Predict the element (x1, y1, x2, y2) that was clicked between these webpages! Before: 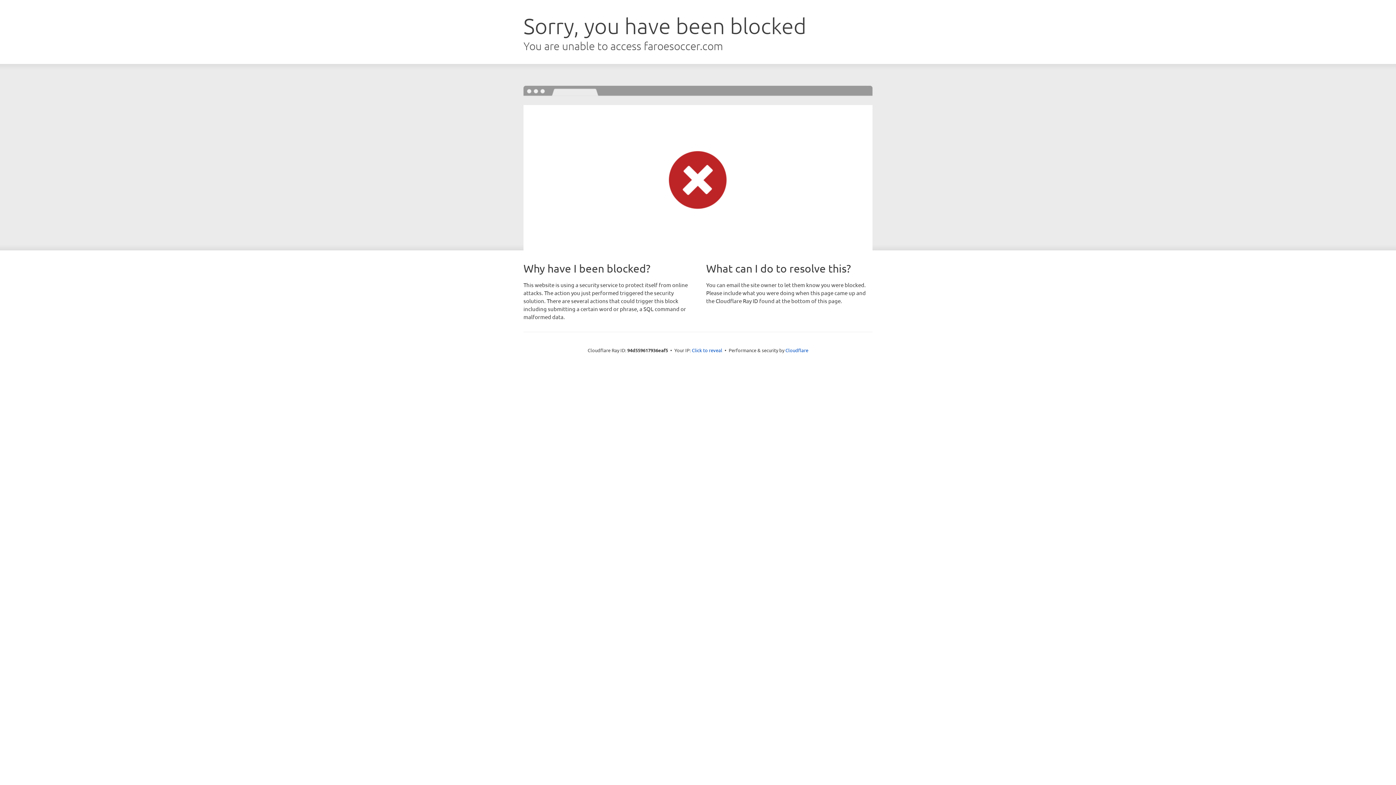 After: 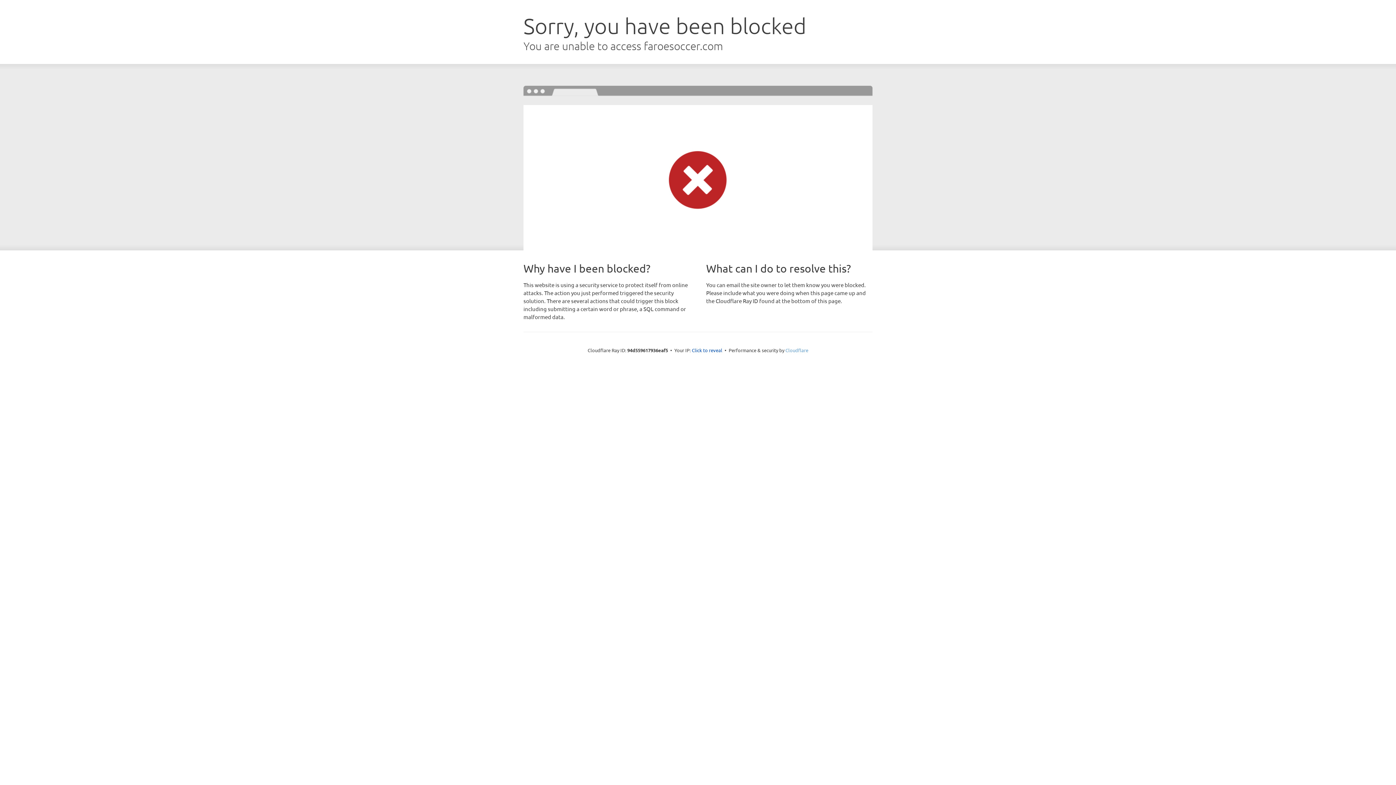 Action: bbox: (785, 347, 808, 353) label: Cloudflare